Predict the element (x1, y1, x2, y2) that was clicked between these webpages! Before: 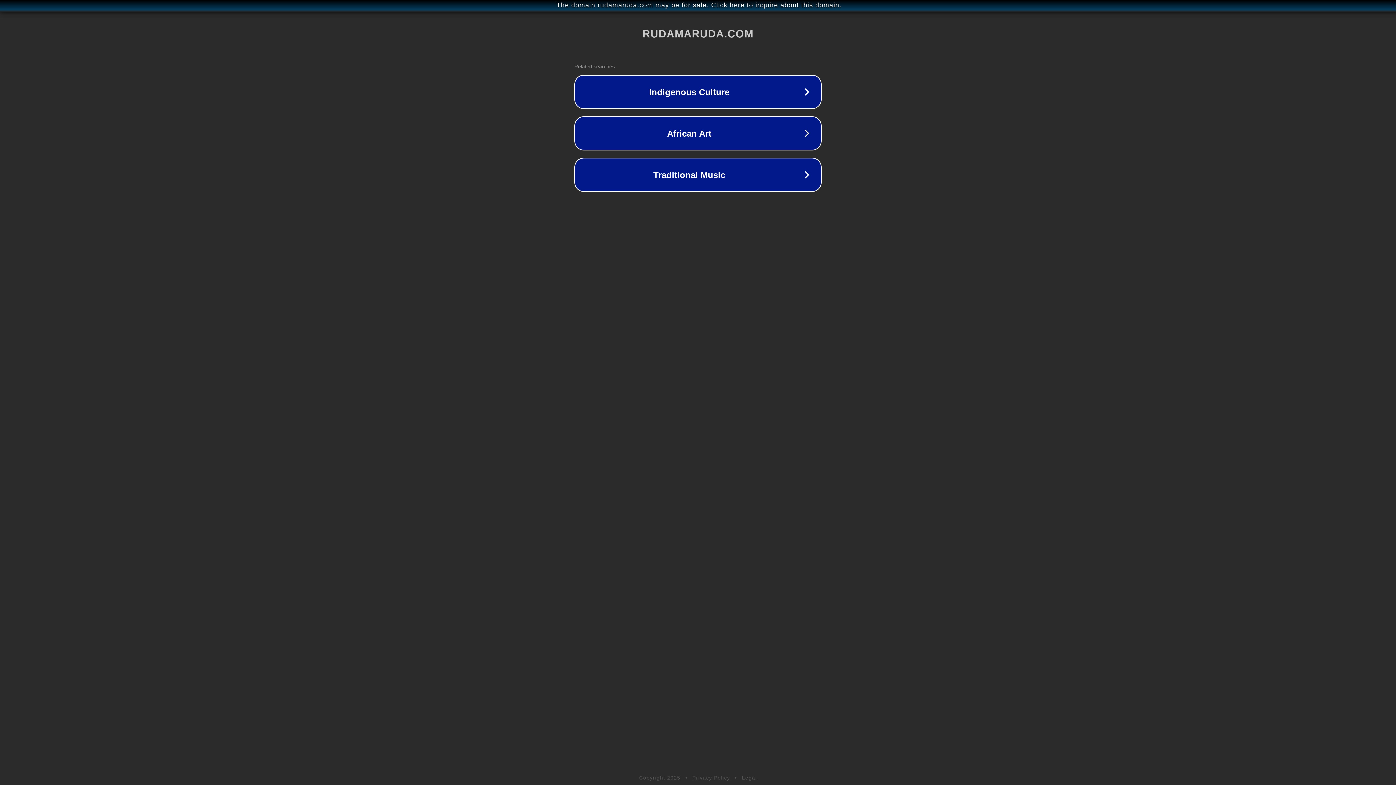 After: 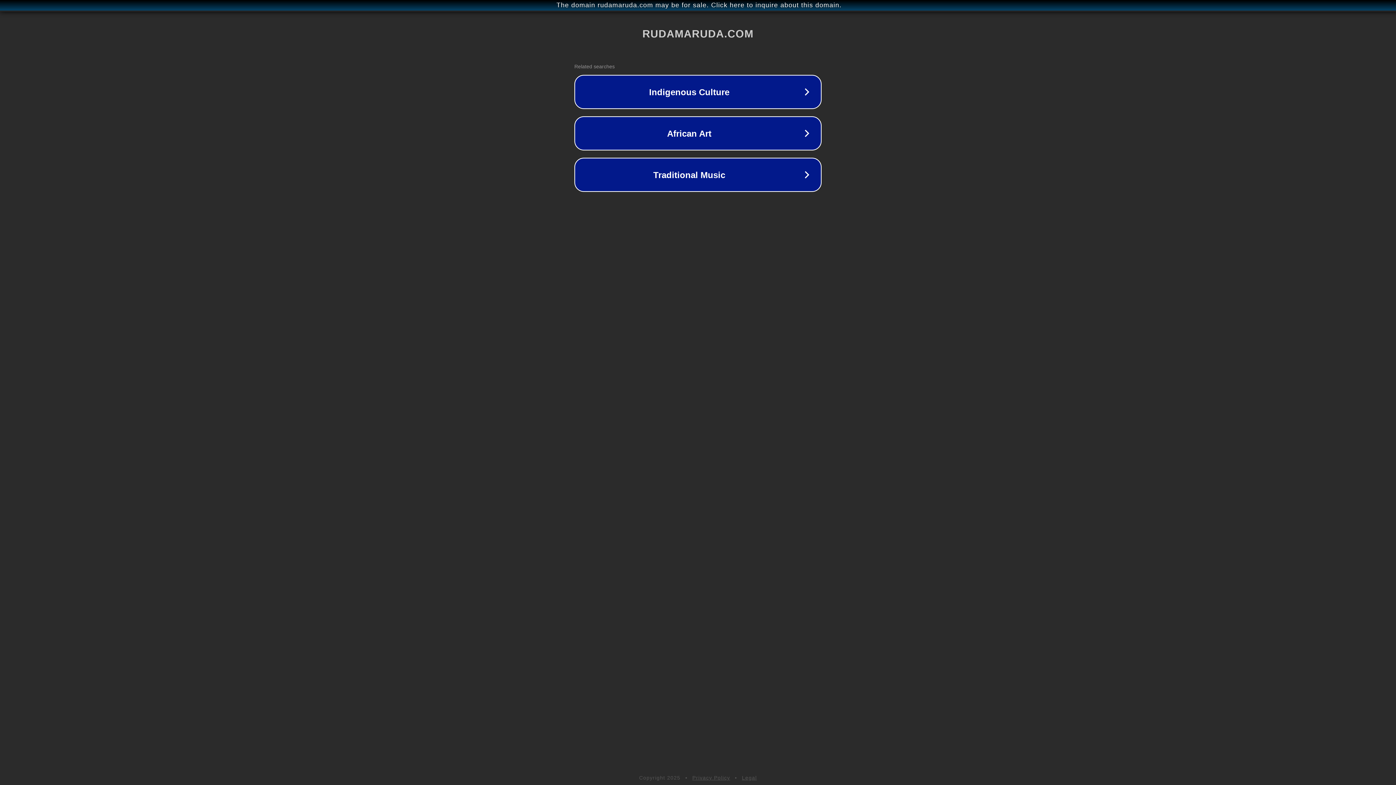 Action: bbox: (692, 775, 730, 781) label: Privacy Policy